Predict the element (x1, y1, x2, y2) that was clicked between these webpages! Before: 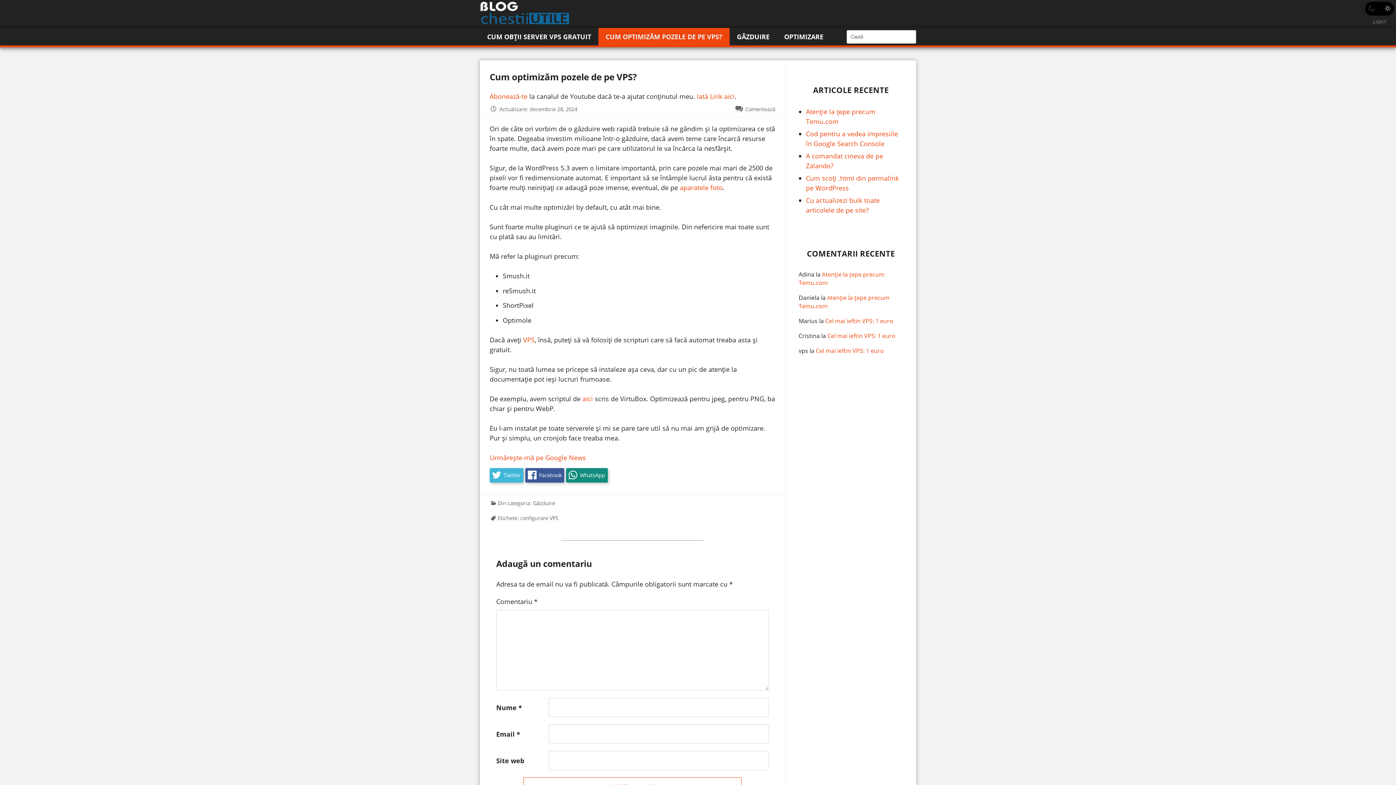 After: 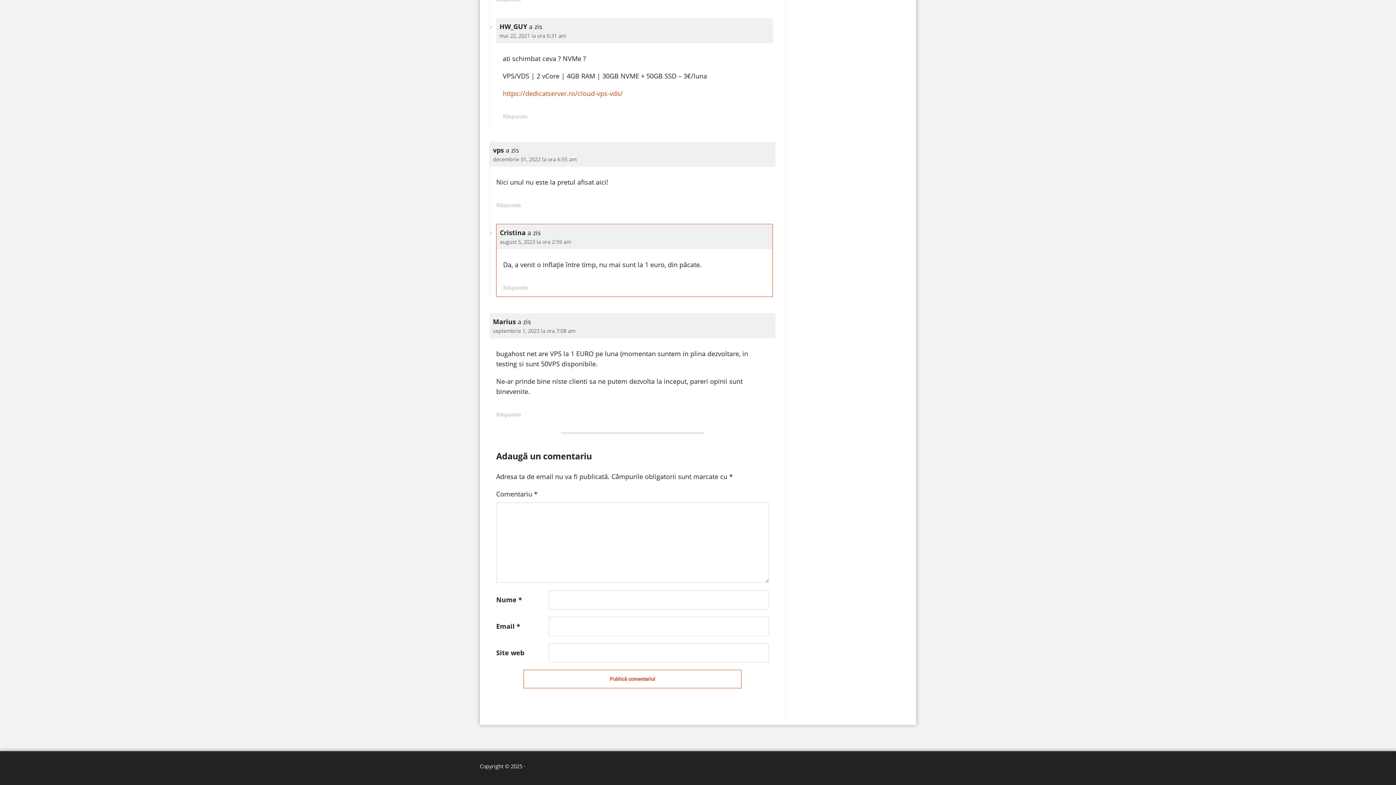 Action: label: Cel mai ieftin VPS: 1 euro bbox: (816, 346, 884, 354)